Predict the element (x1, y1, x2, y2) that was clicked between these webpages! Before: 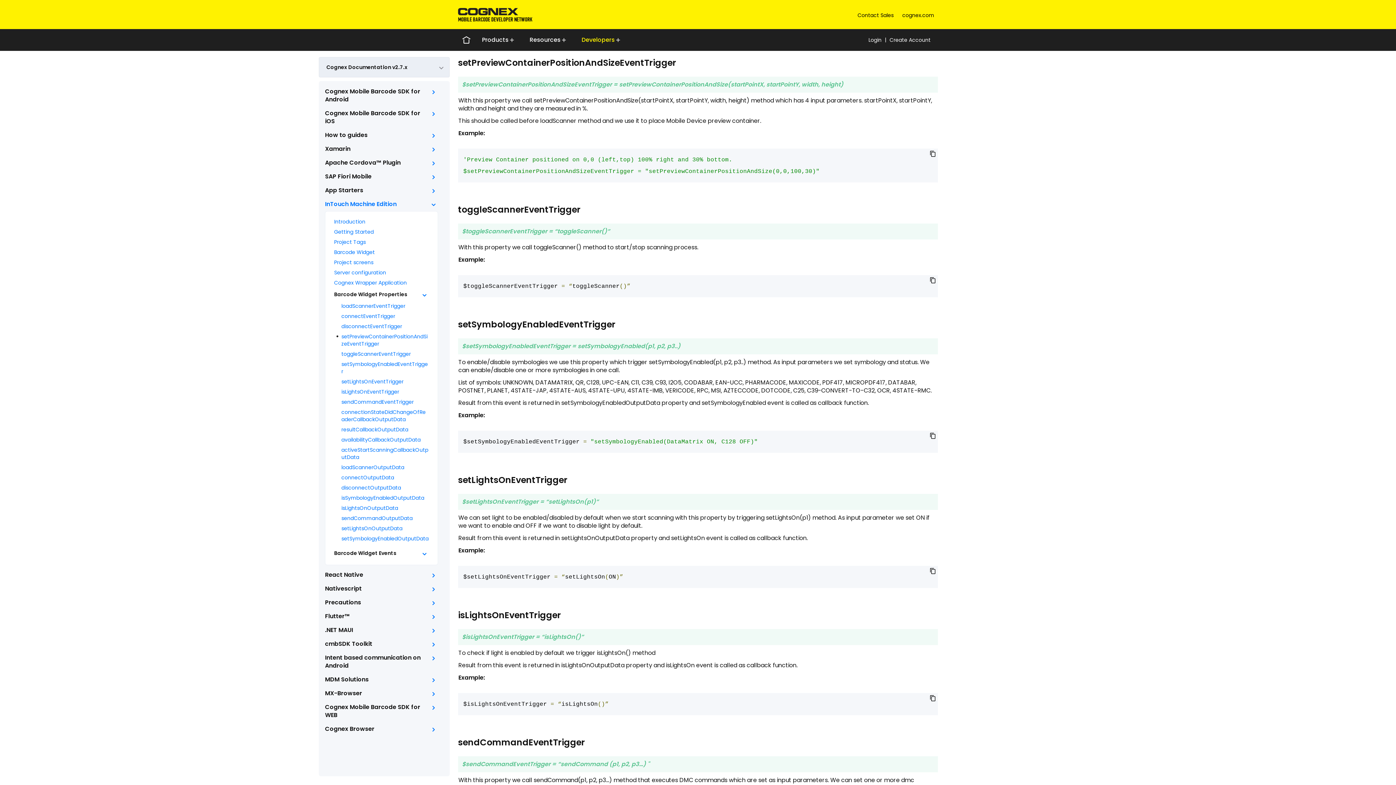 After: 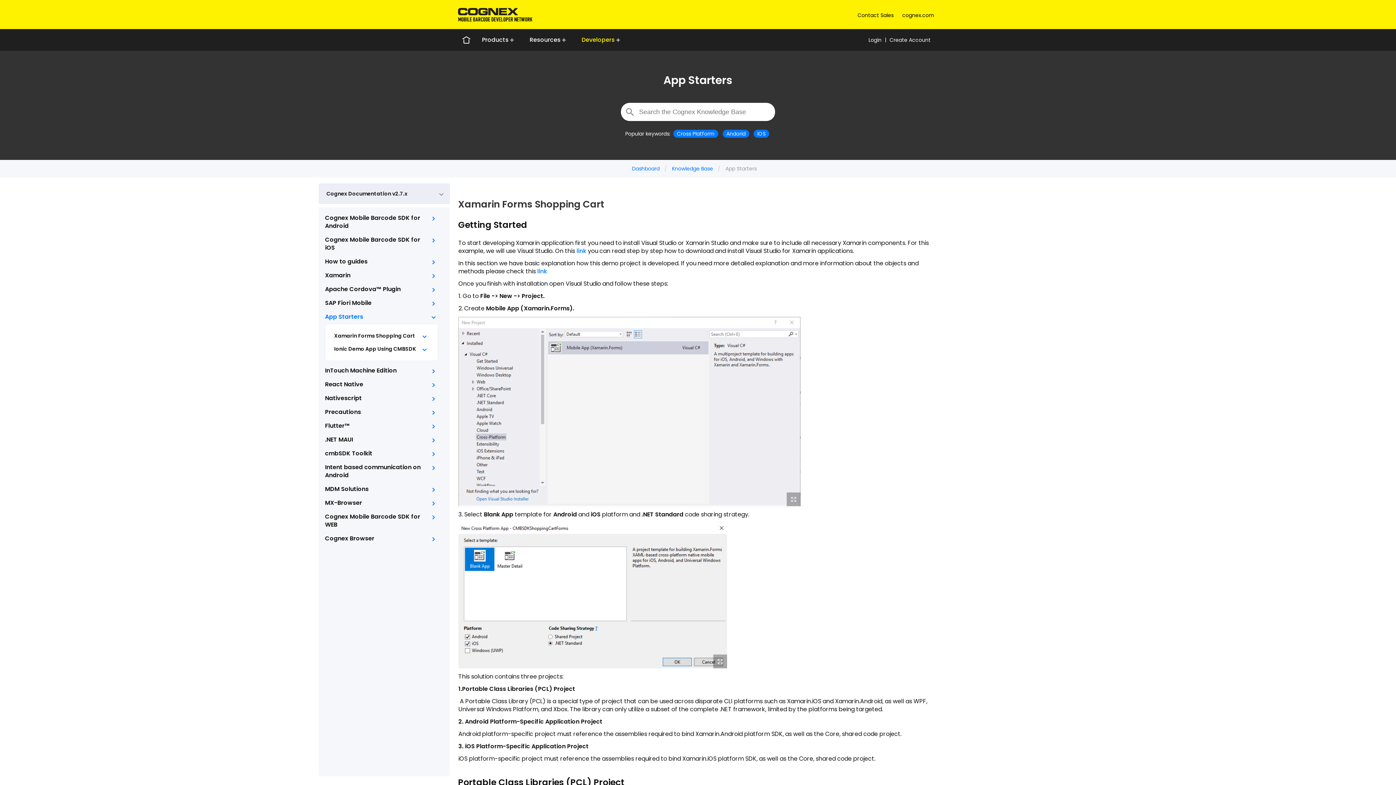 Action: label: App Starters bbox: (325, 183, 438, 197)